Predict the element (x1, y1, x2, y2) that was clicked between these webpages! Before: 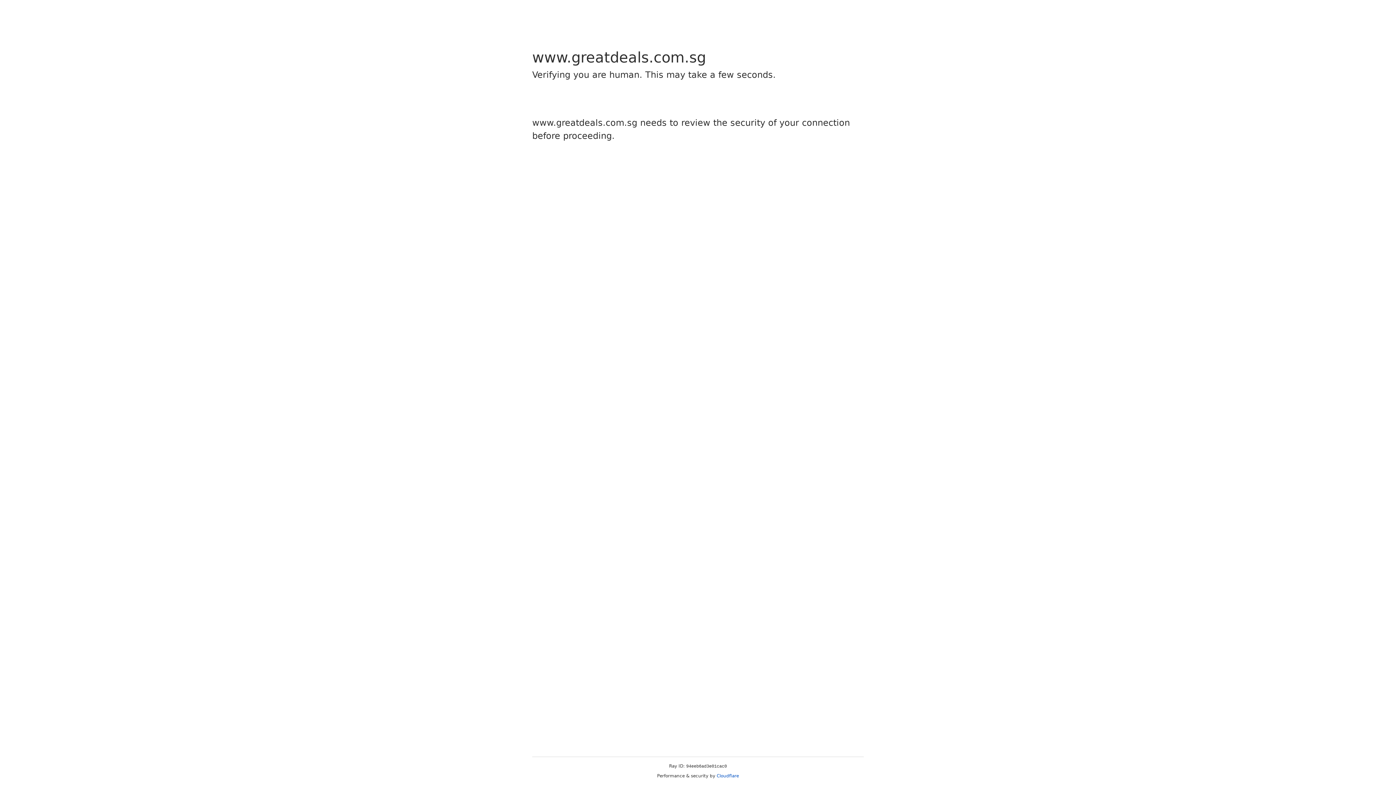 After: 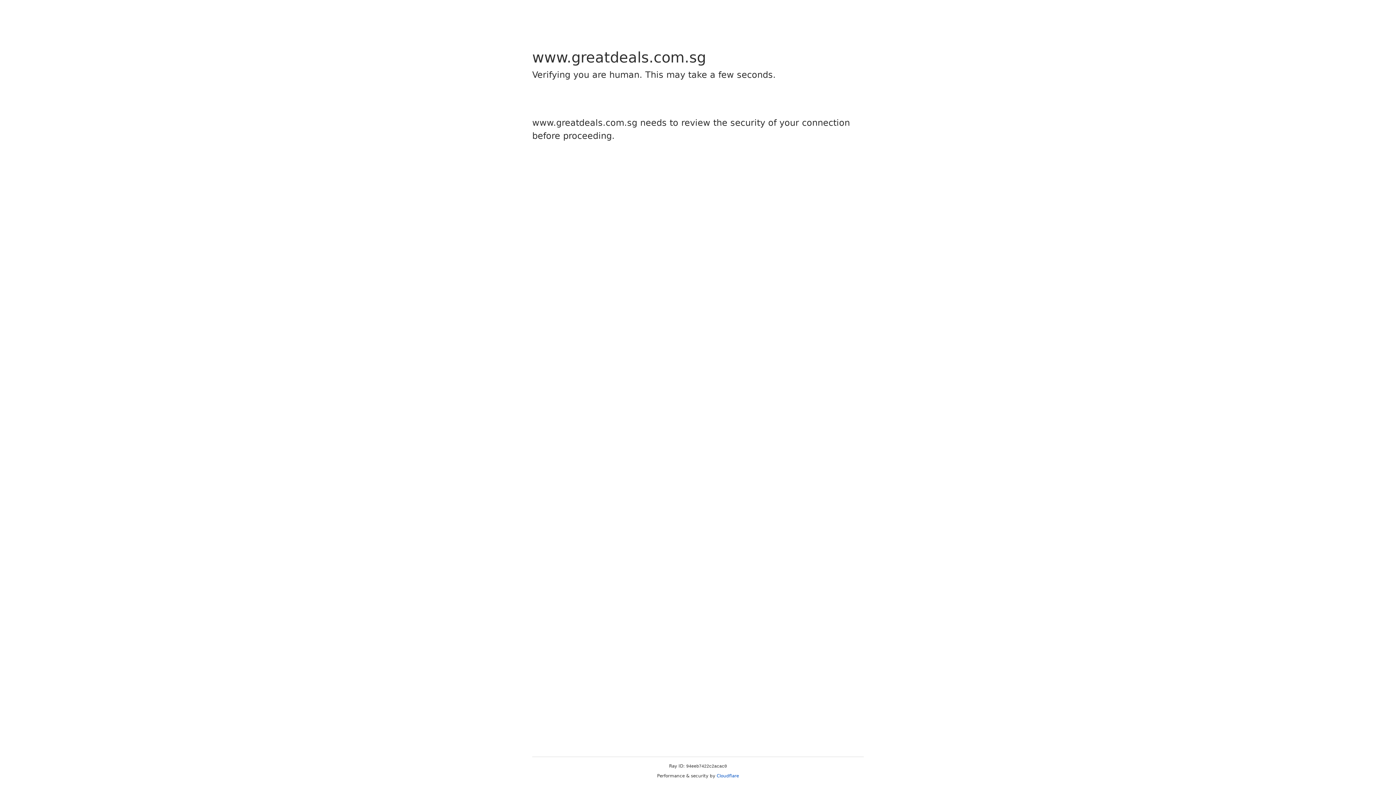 Action: bbox: (716, 773, 739, 778) label: Cloudflare